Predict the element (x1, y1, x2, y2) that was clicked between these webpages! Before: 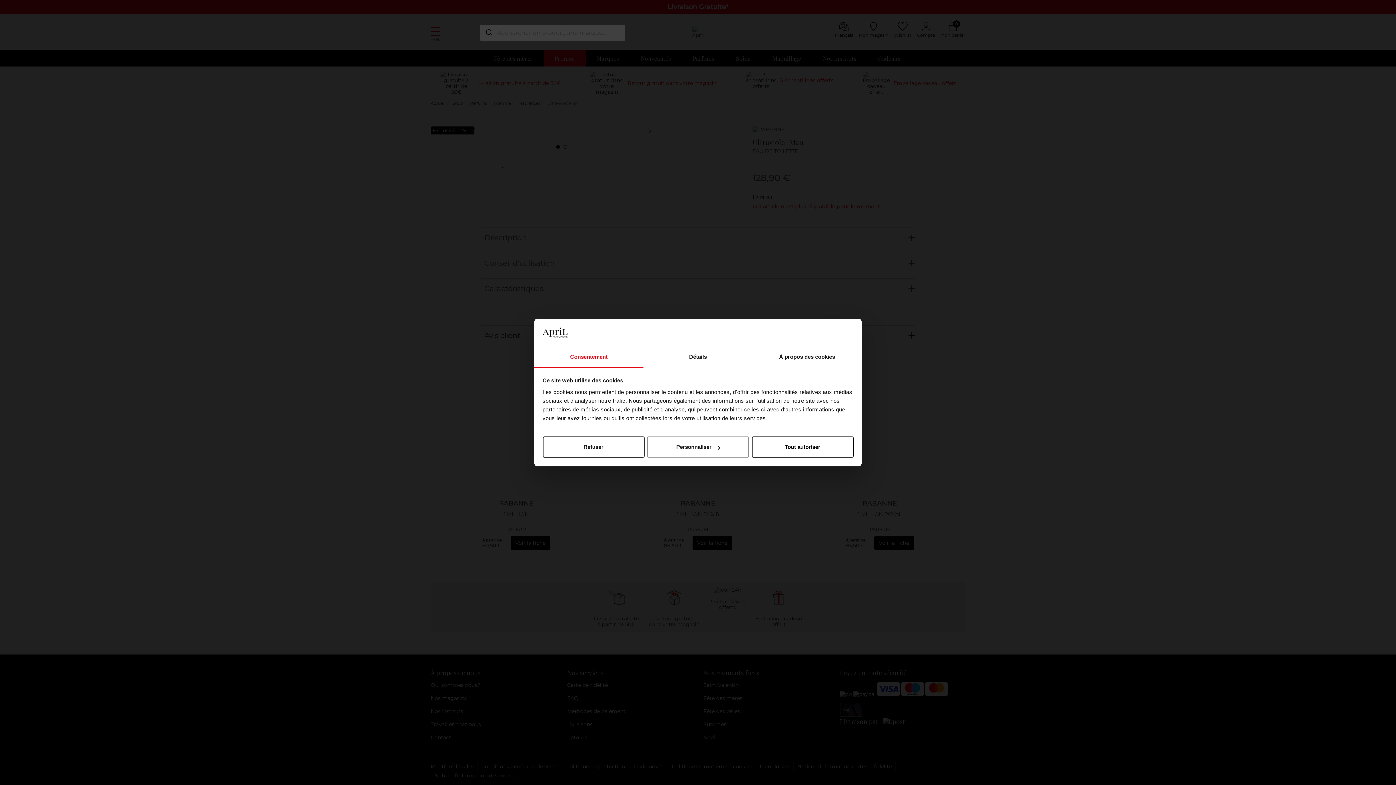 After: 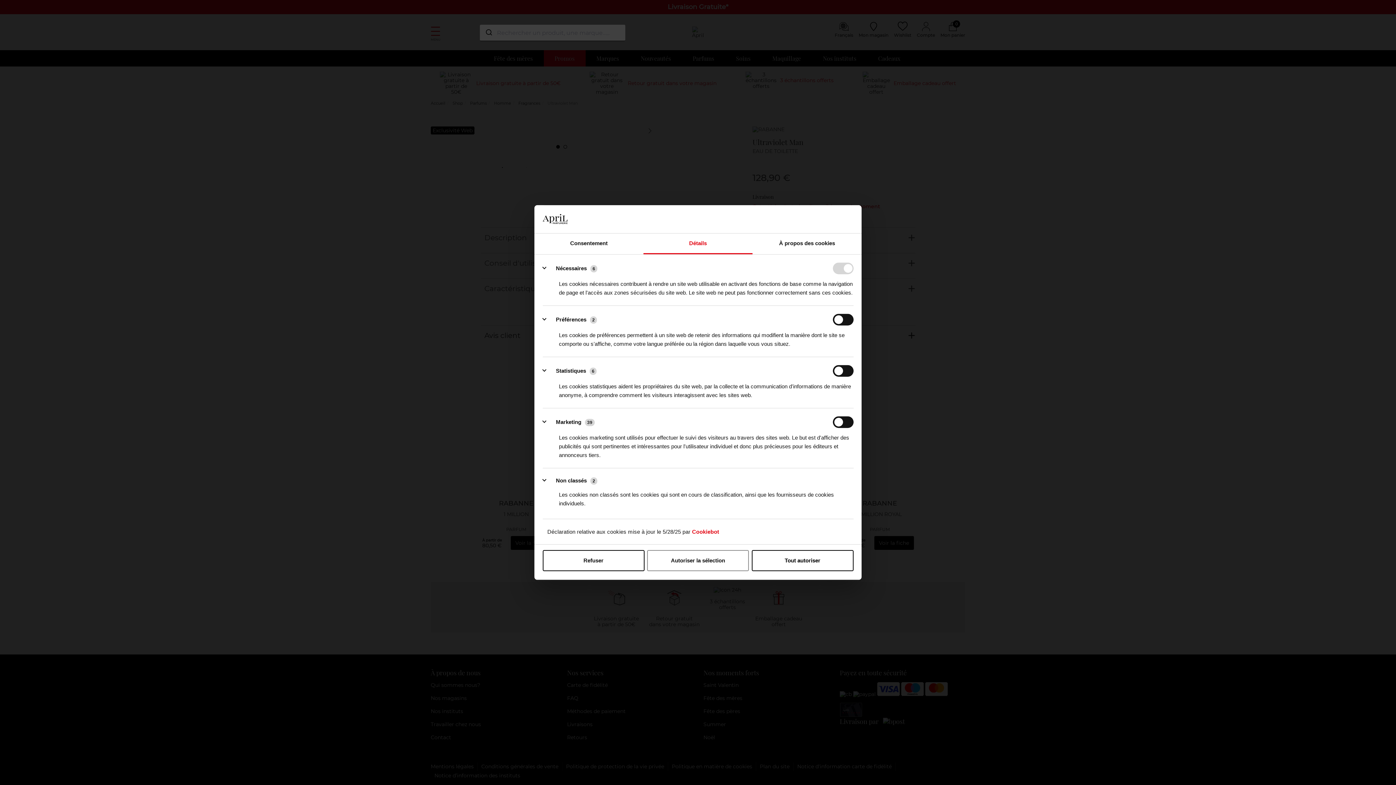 Action: label: Détails bbox: (643, 347, 752, 367)